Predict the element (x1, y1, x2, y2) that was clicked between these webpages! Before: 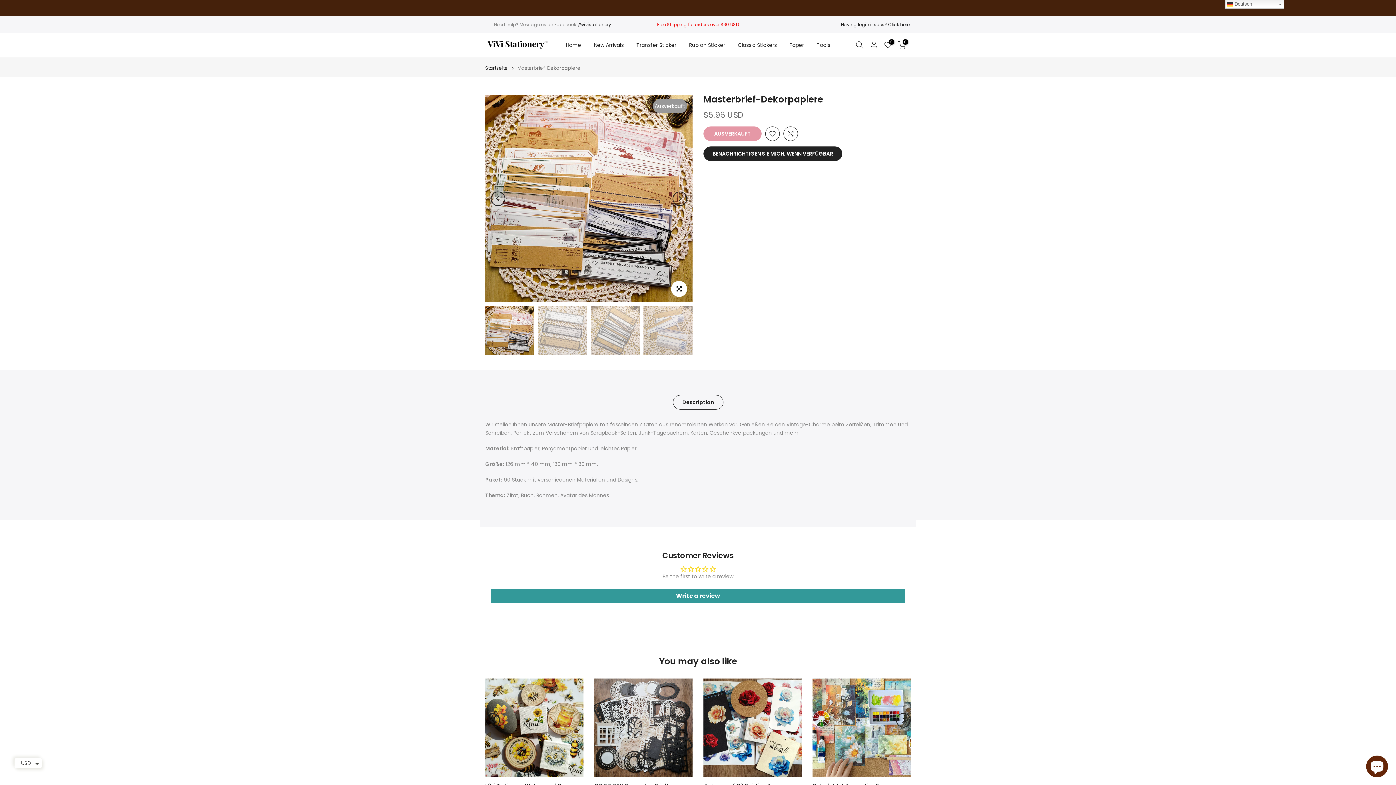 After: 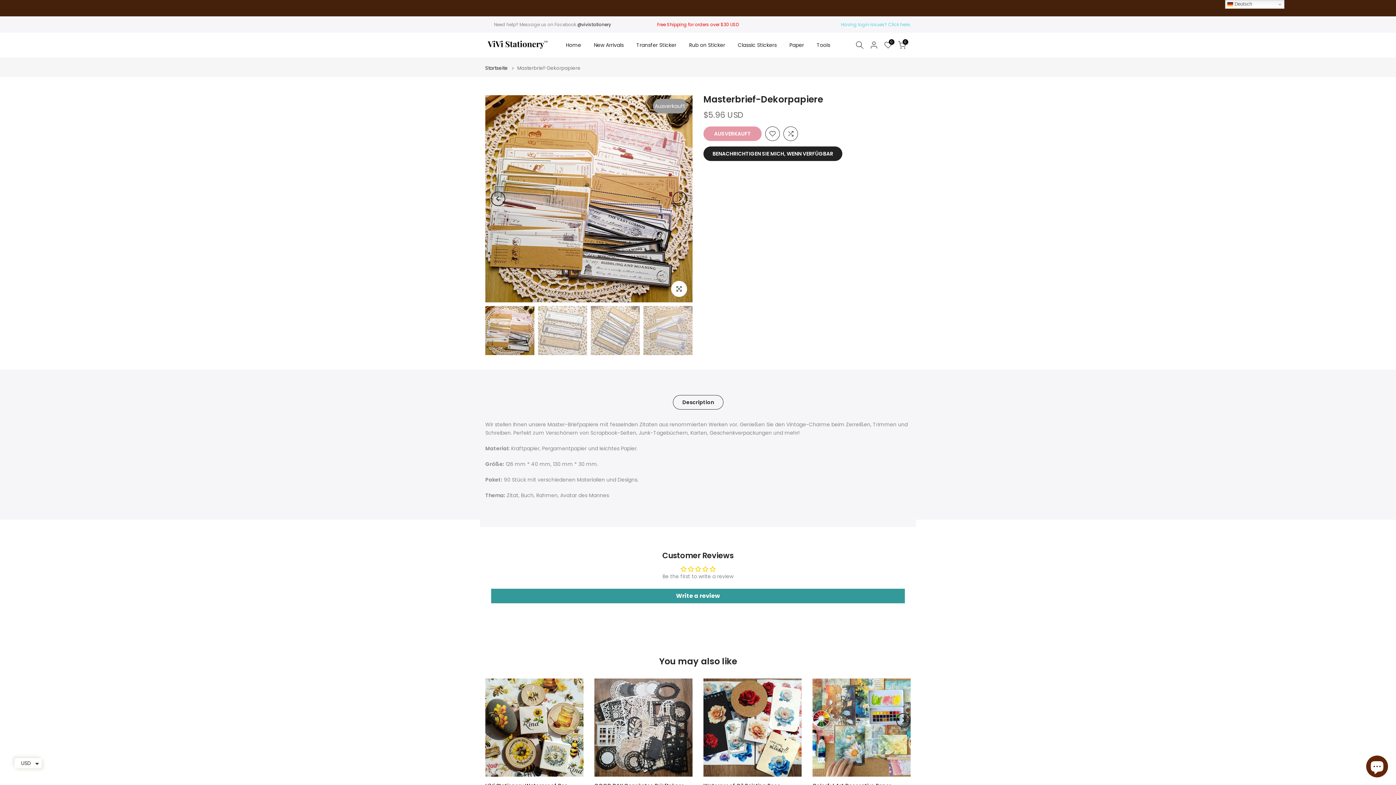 Action: label: Having login issues? Click here. bbox: (841, 21, 910, 27)